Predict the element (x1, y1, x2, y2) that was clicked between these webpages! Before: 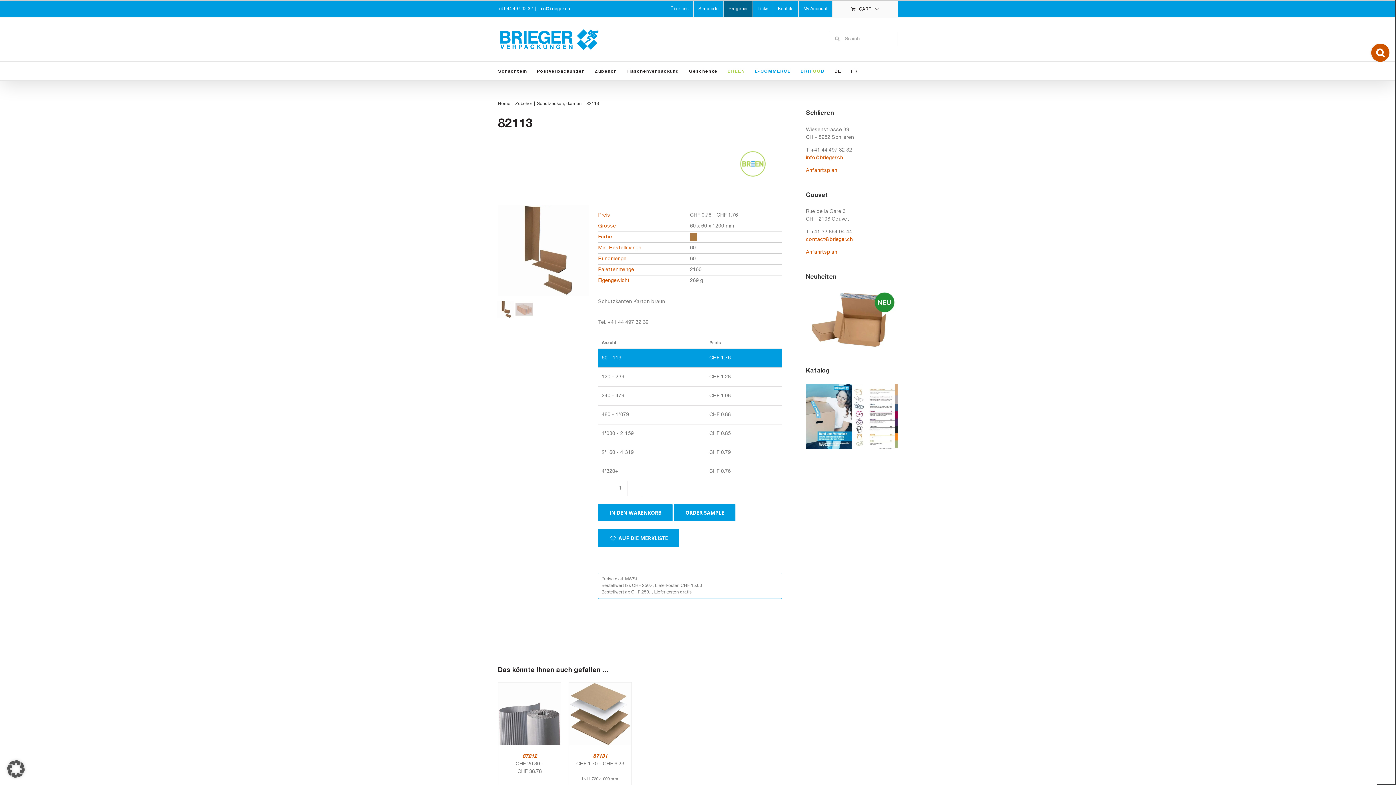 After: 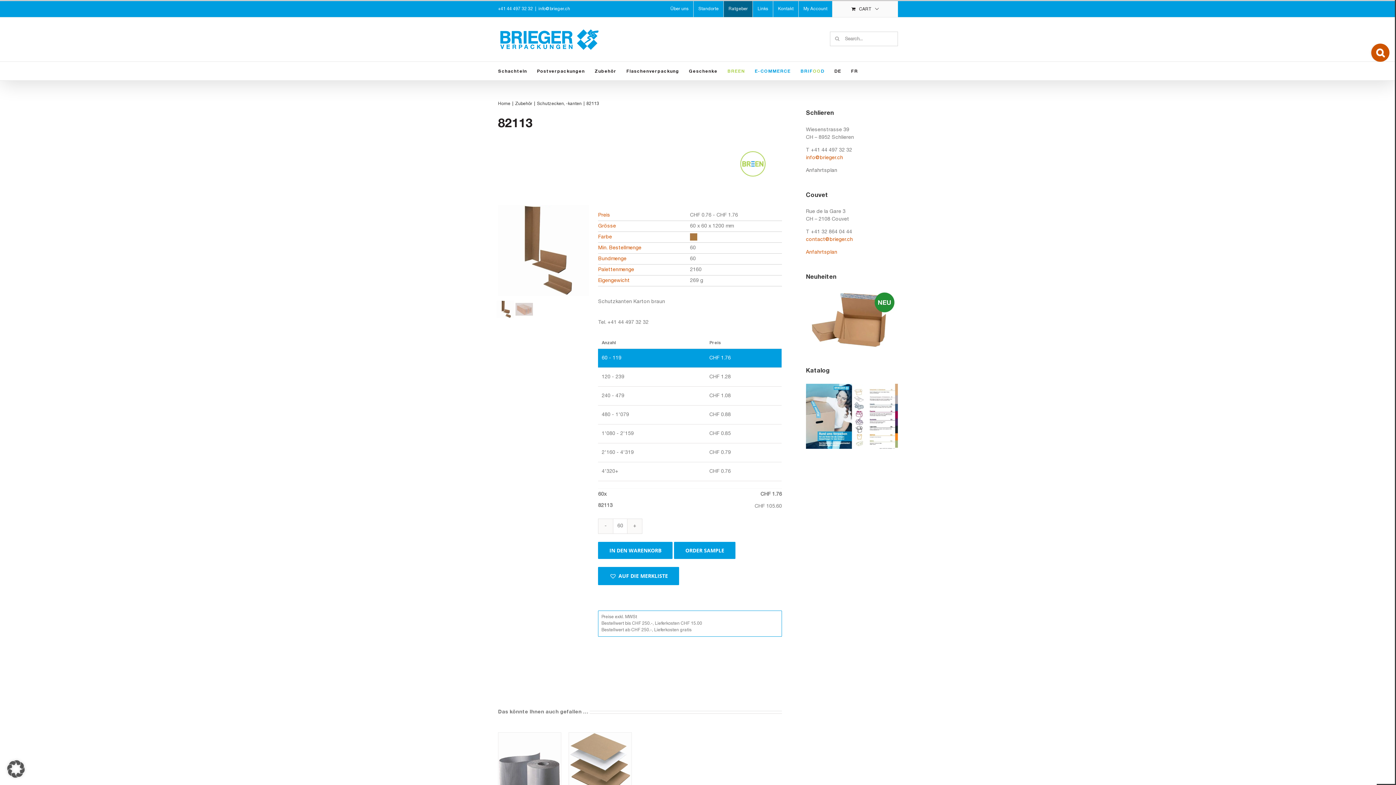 Action: bbox: (806, 168, 837, 172) label: Anfahrtsplan